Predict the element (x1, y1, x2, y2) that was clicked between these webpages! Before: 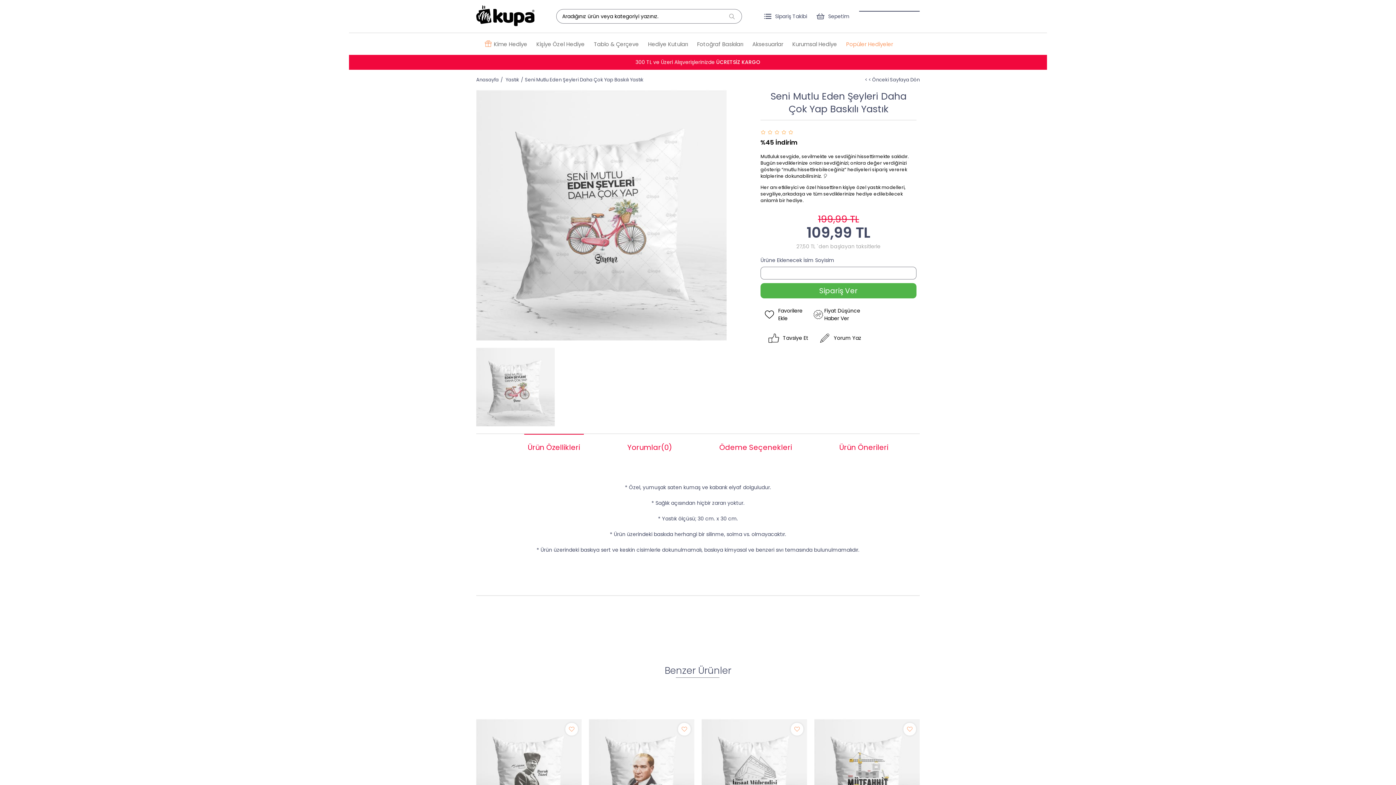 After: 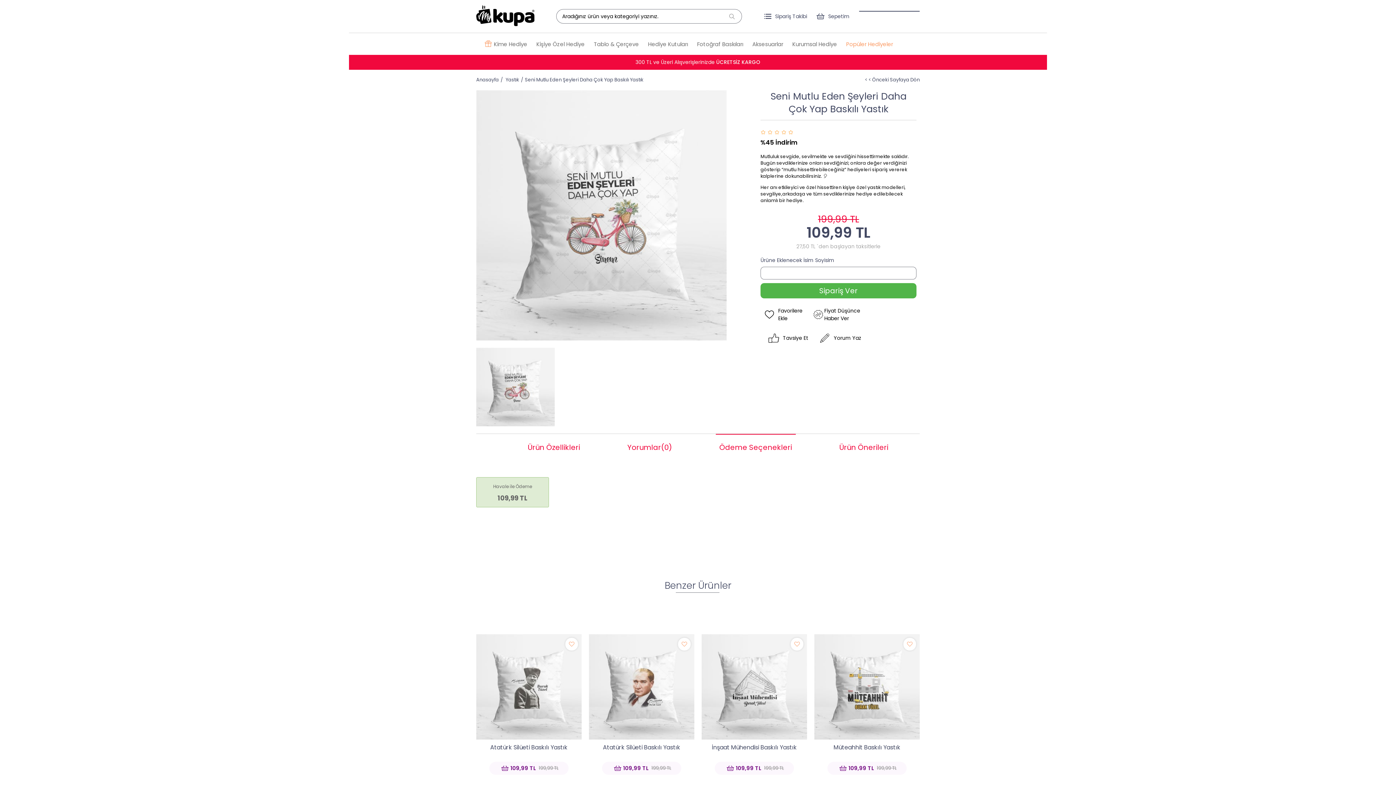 Action: bbox: (719, 442, 792, 453) label: Ödeme Seçenekleri